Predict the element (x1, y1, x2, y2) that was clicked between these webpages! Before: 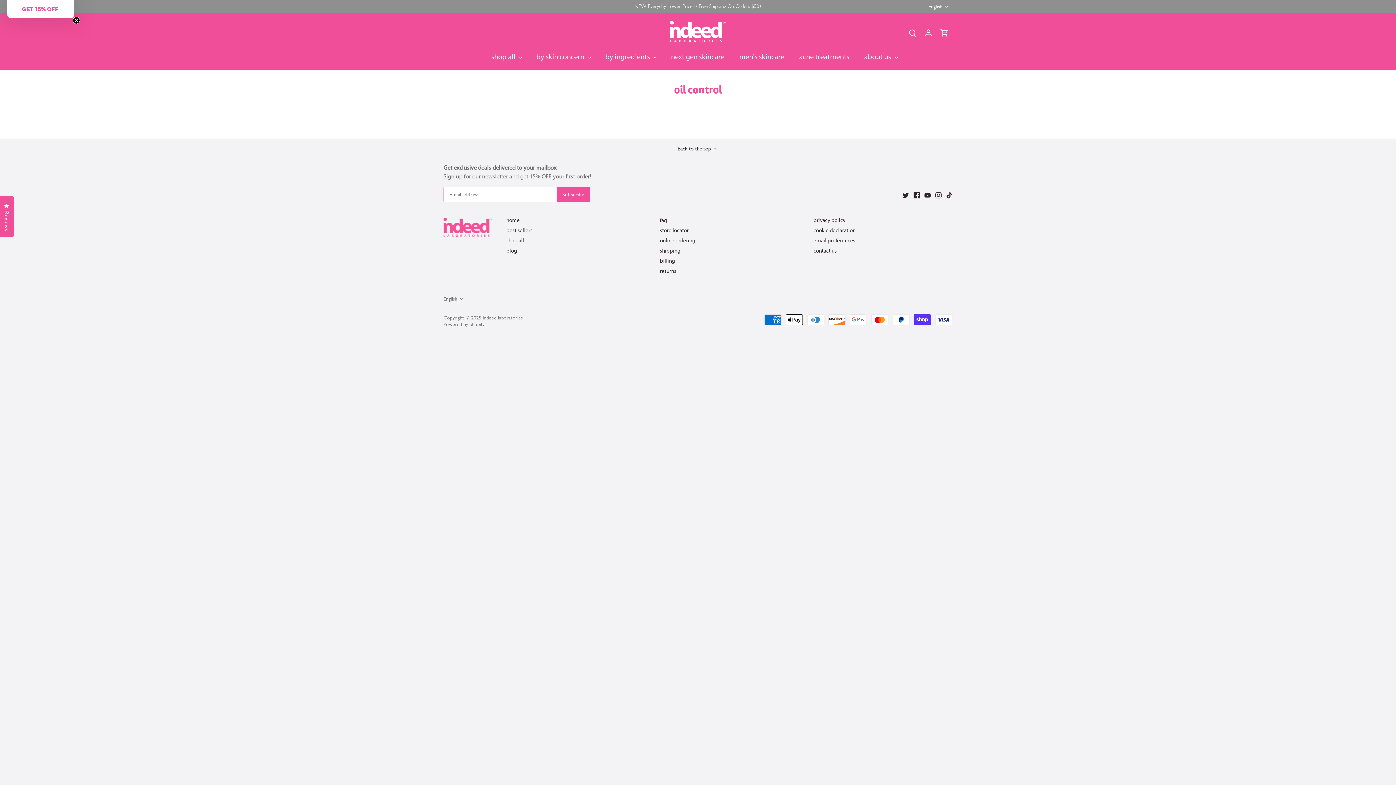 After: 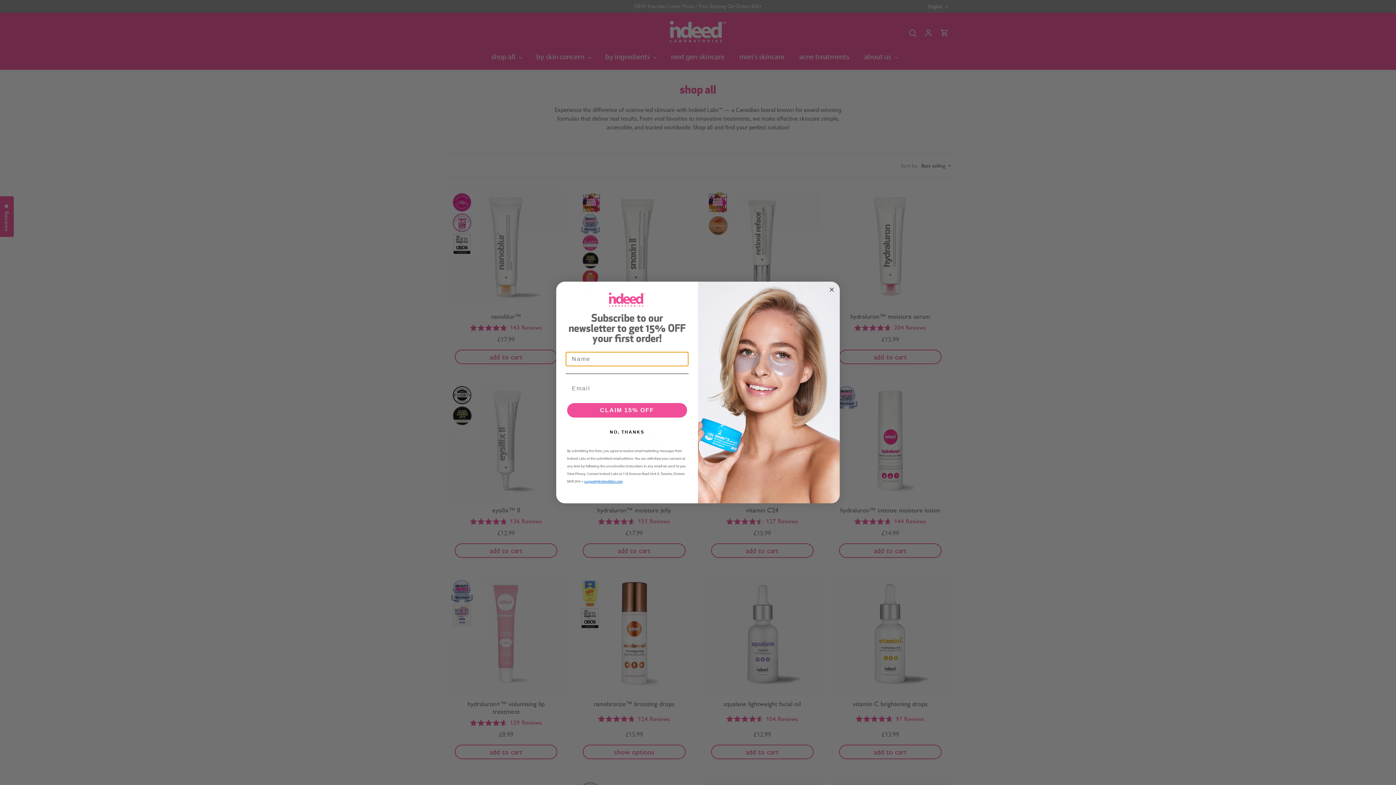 Action: label: by ingredients bbox: (598, 45, 657, 69)